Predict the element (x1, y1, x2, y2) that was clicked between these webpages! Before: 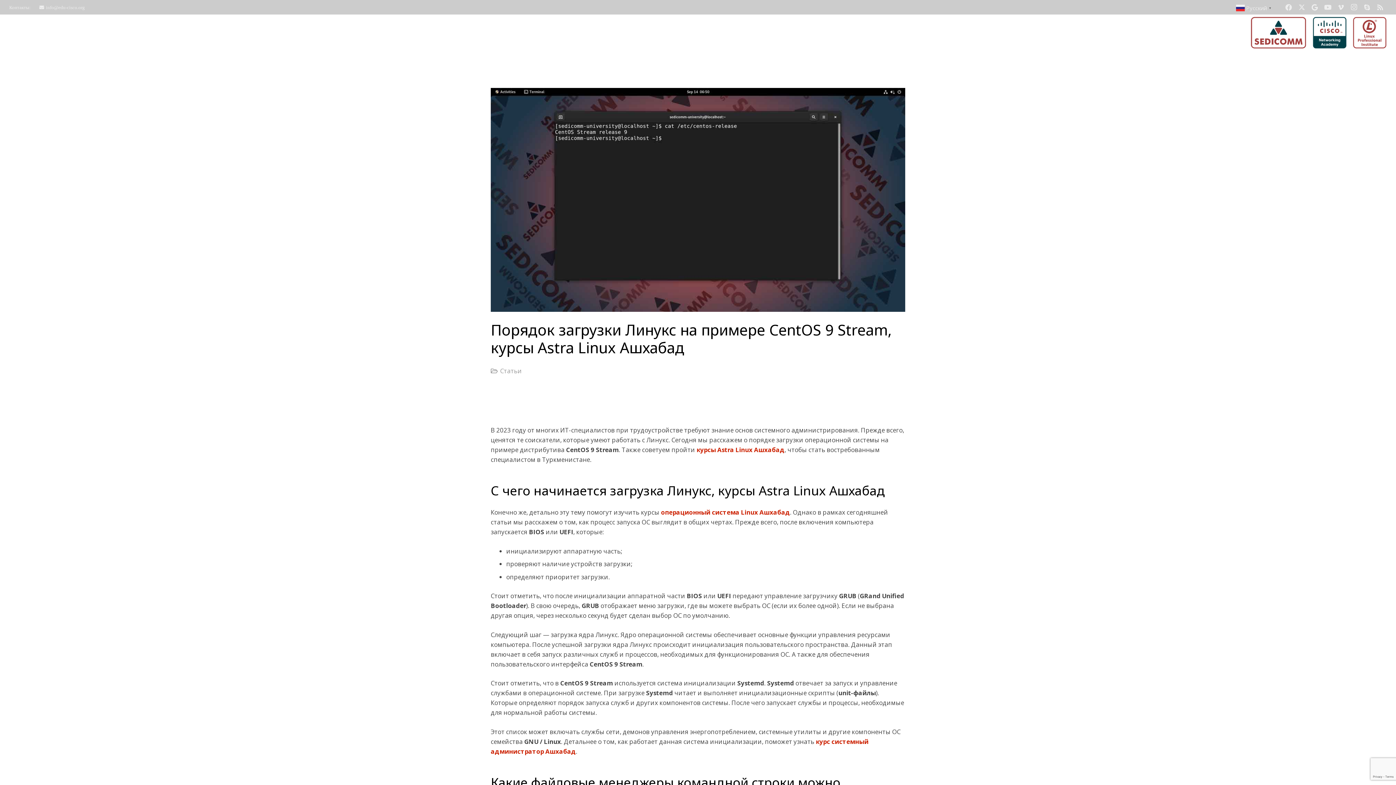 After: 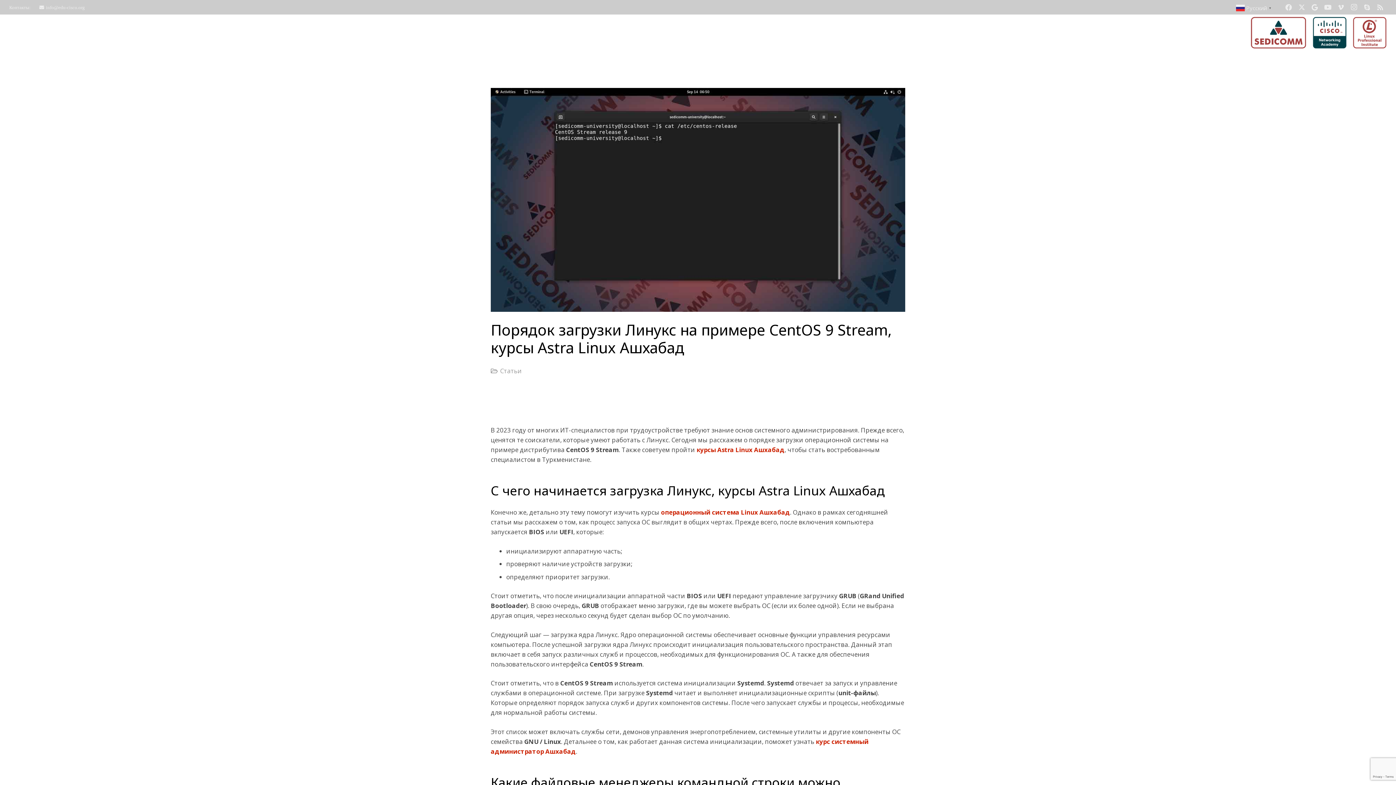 Action: bbox: (142, 14, 179, 50) label: Отзывы